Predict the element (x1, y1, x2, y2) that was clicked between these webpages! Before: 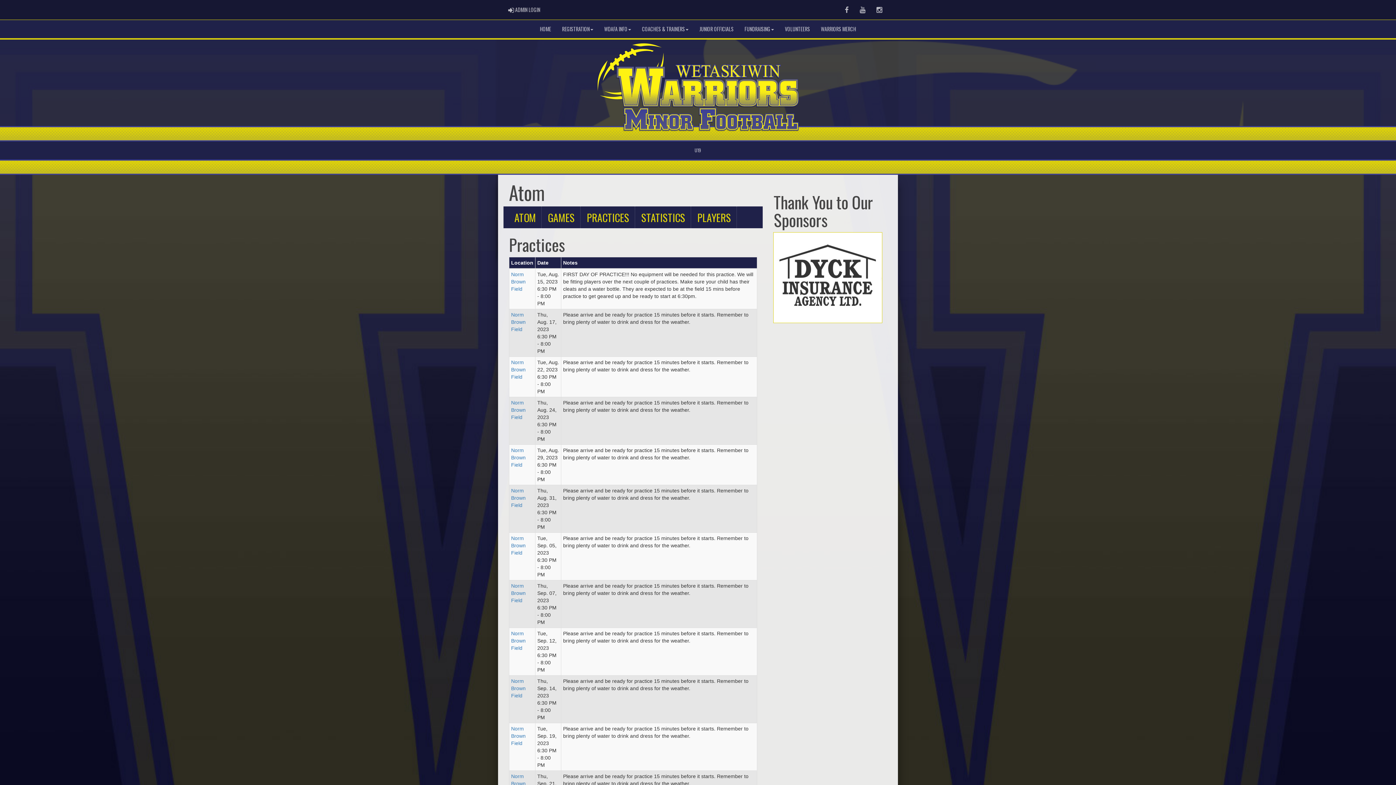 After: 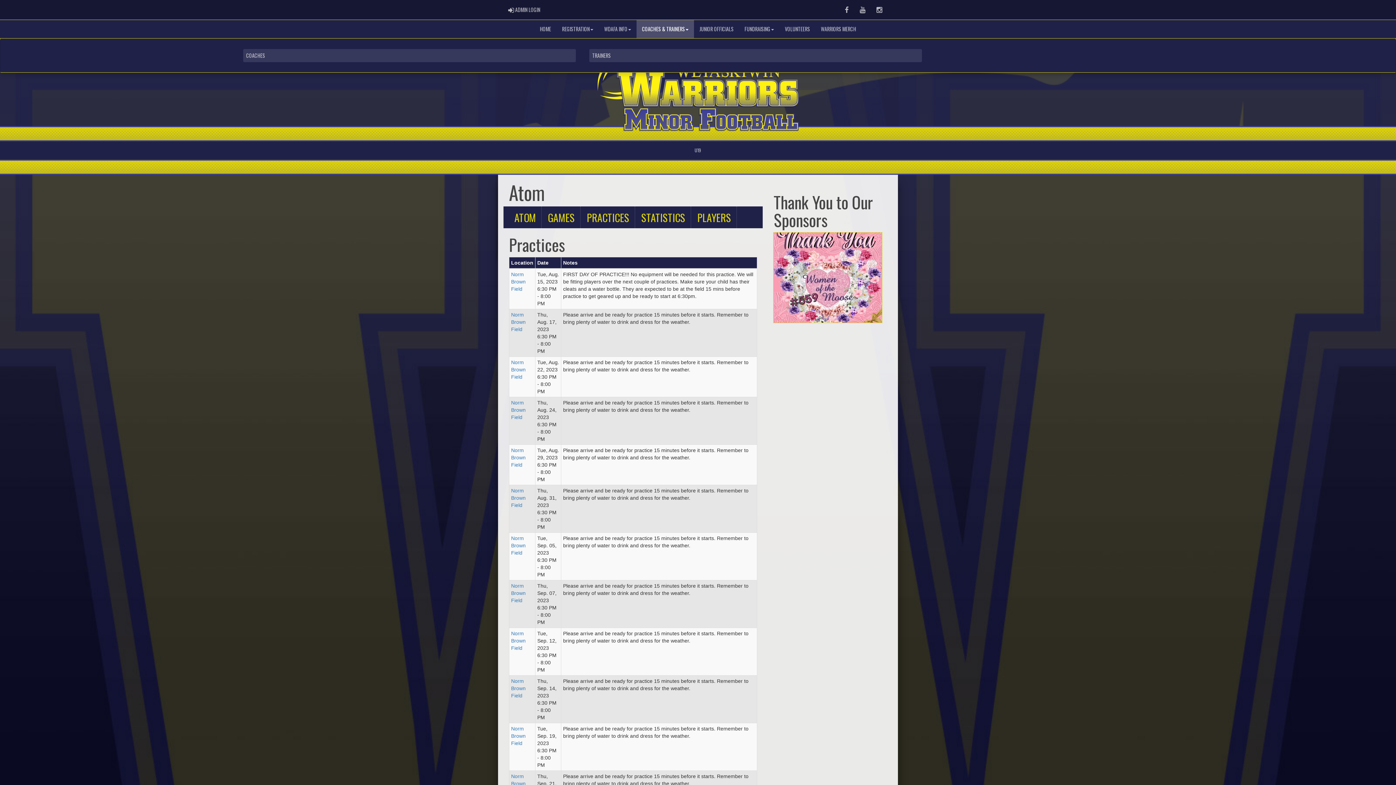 Action: label: COACHES & TRAINERS bbox: (636, 20, 694, 38)